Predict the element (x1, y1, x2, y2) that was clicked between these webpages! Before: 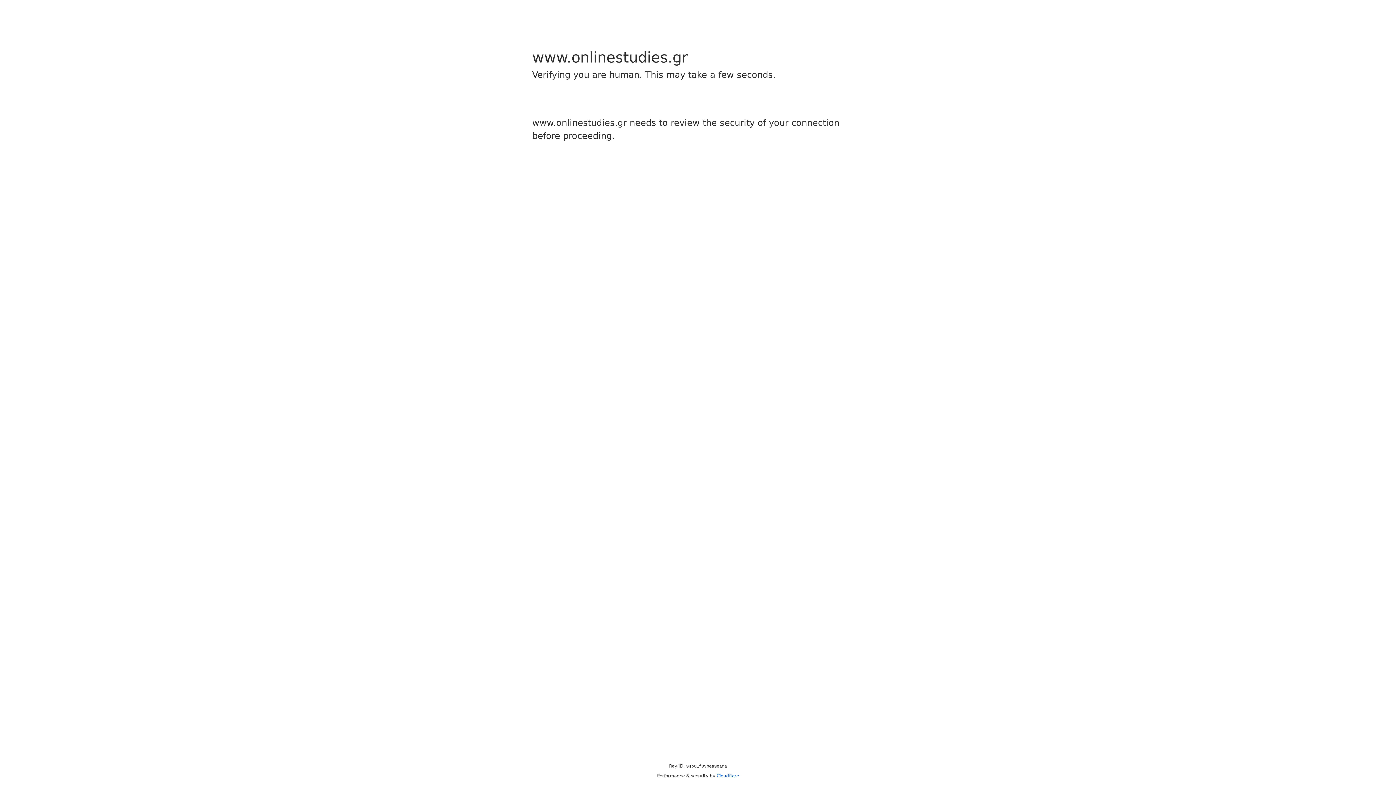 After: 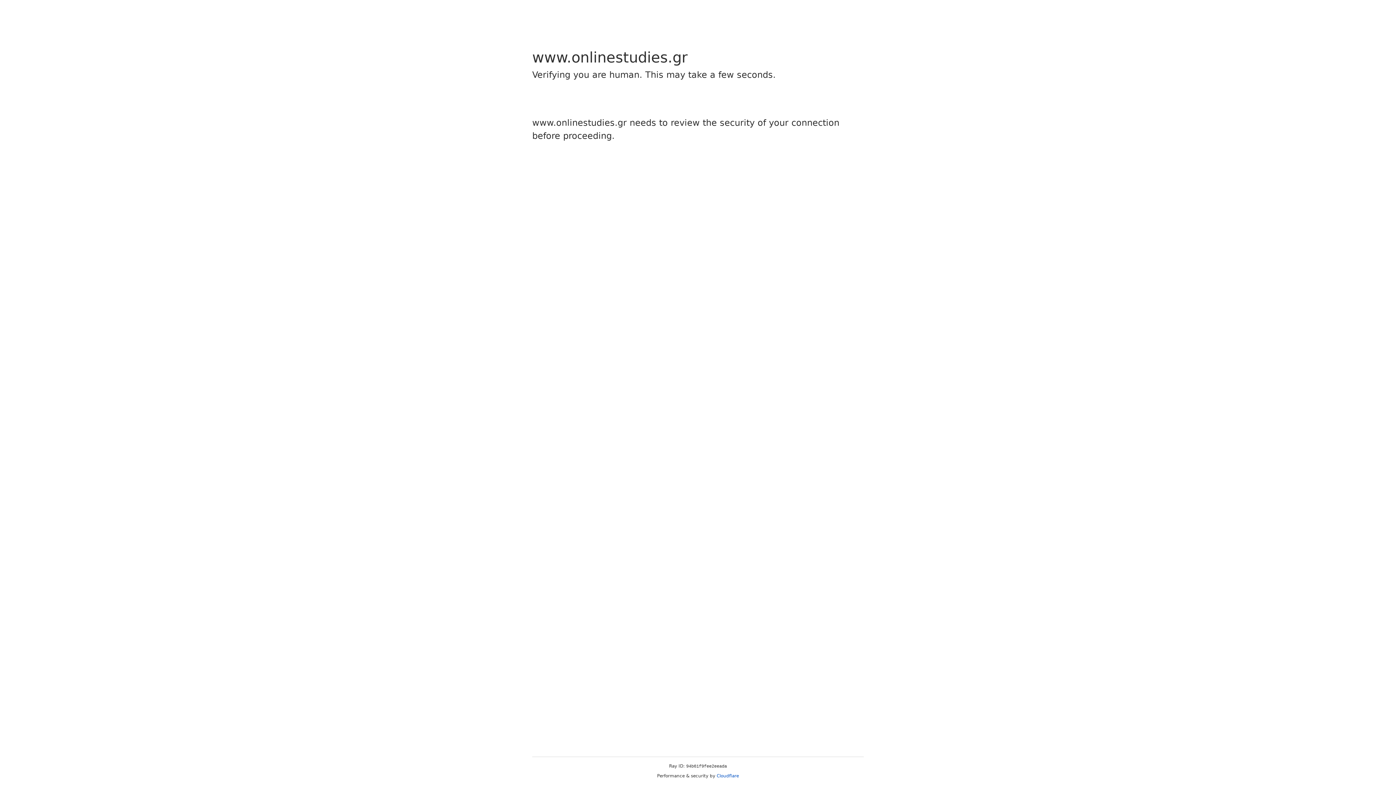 Action: label: Cloudflare bbox: (716, 773, 739, 778)